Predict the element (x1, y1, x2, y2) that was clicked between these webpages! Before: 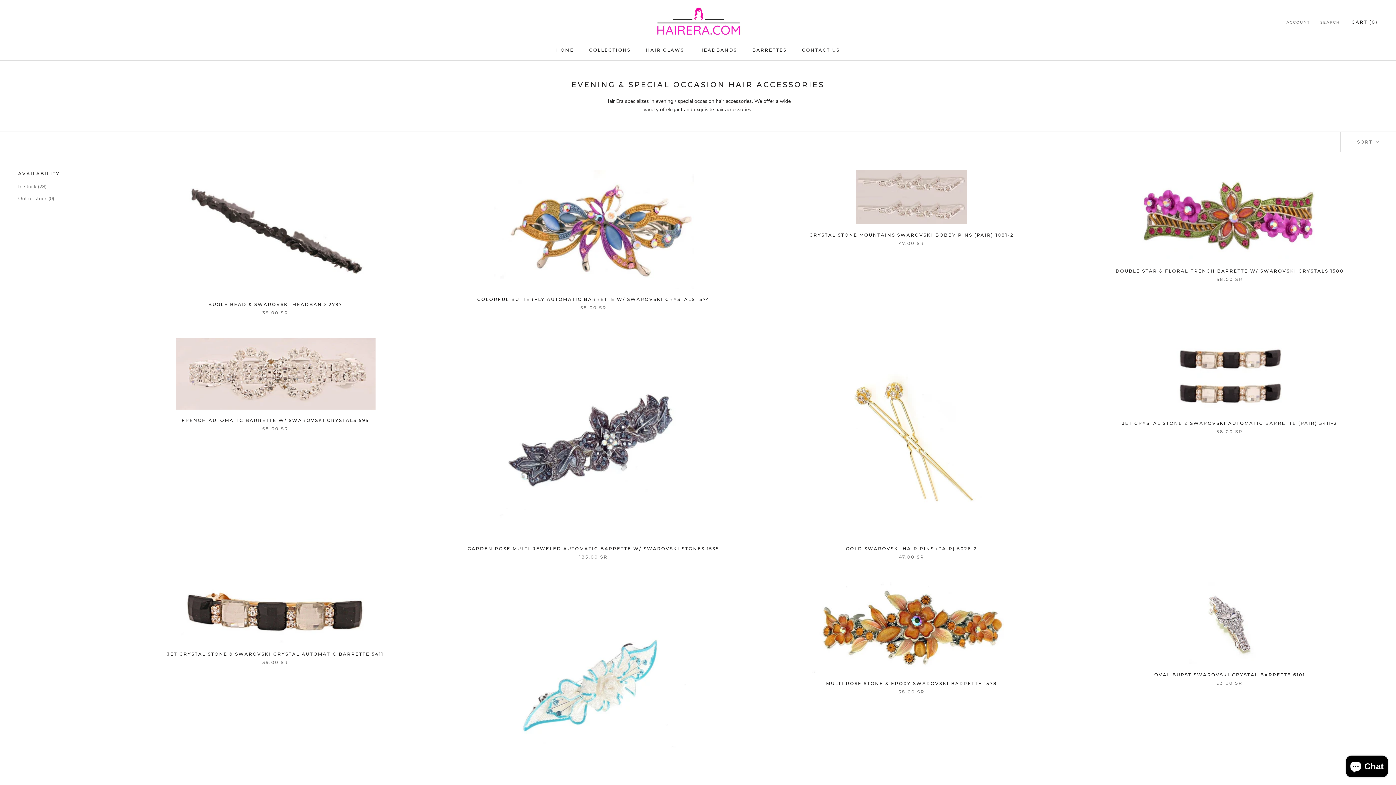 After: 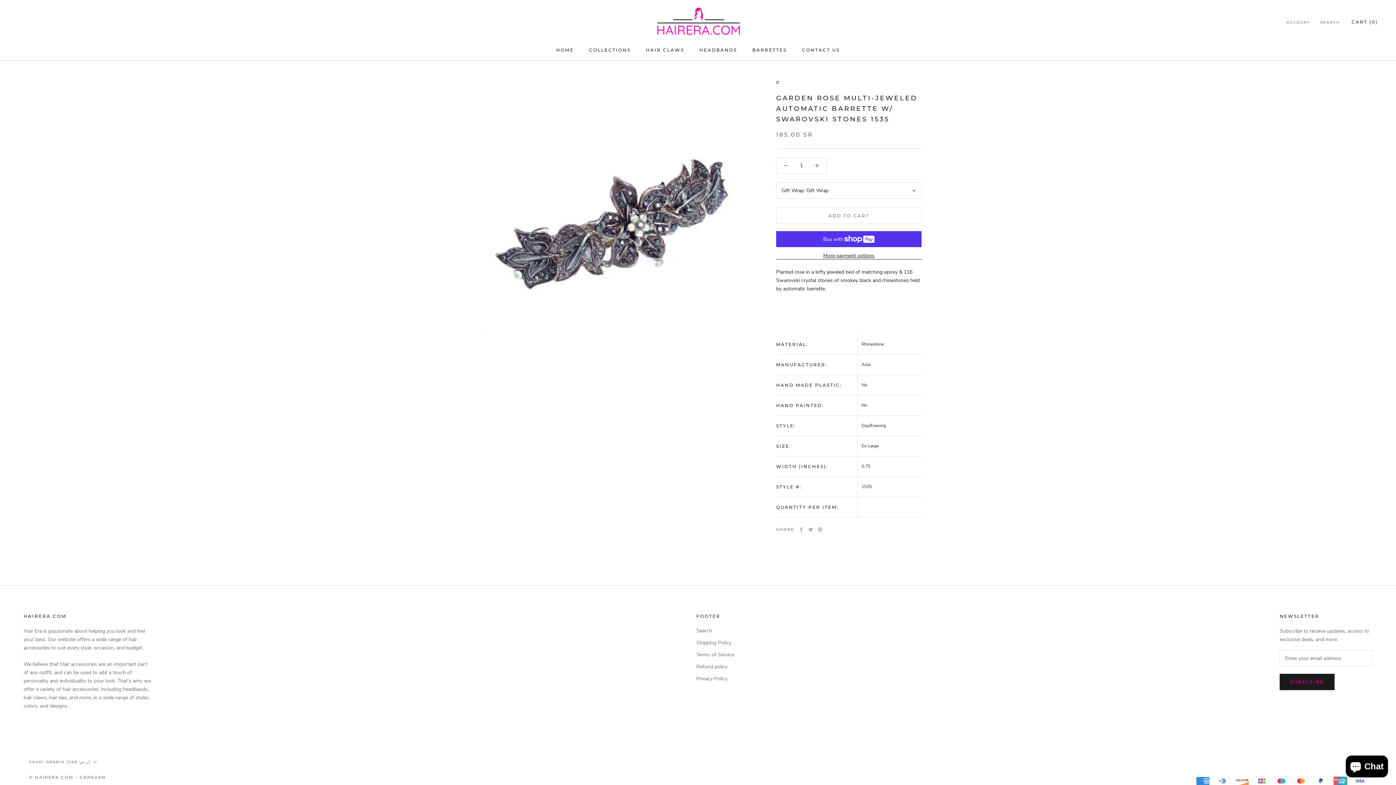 Action: bbox: (445, 338, 741, 538)